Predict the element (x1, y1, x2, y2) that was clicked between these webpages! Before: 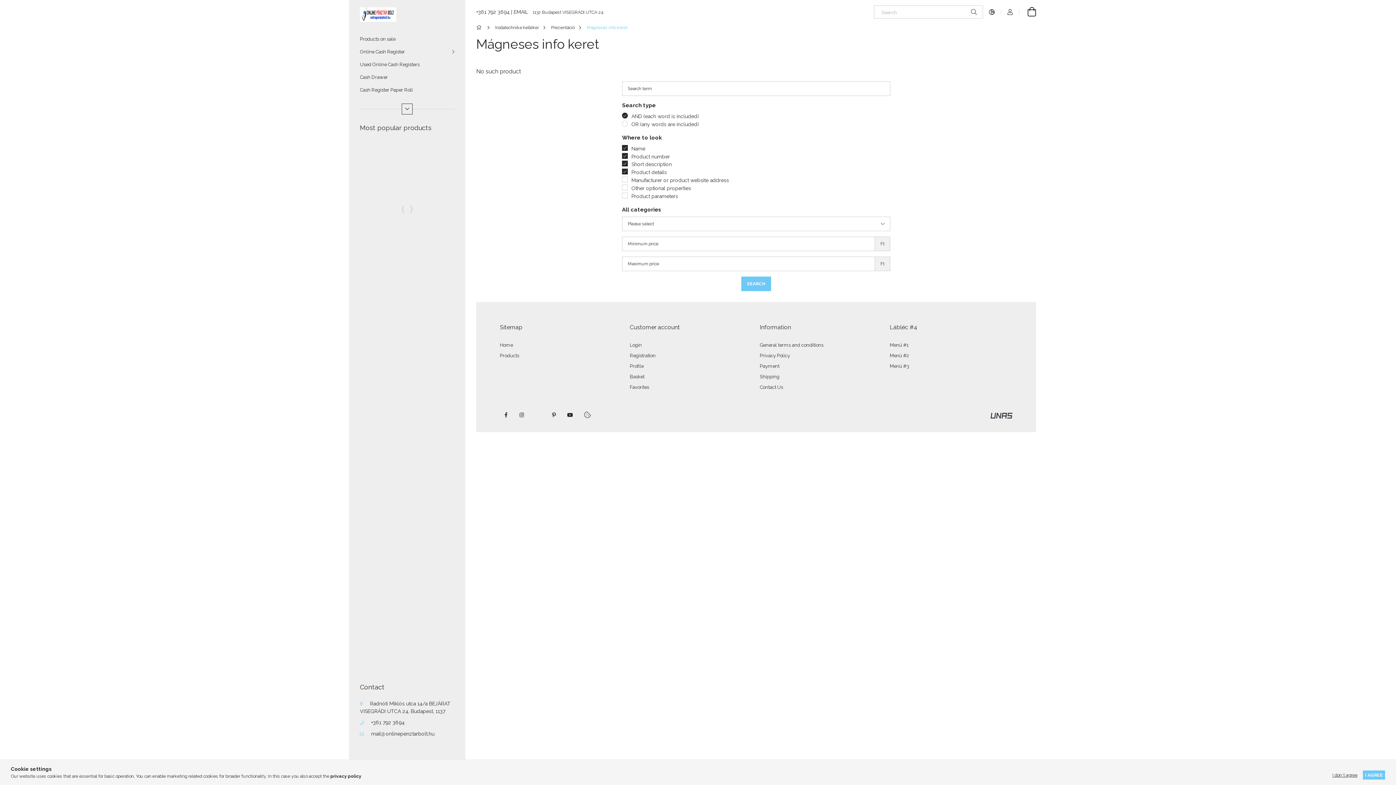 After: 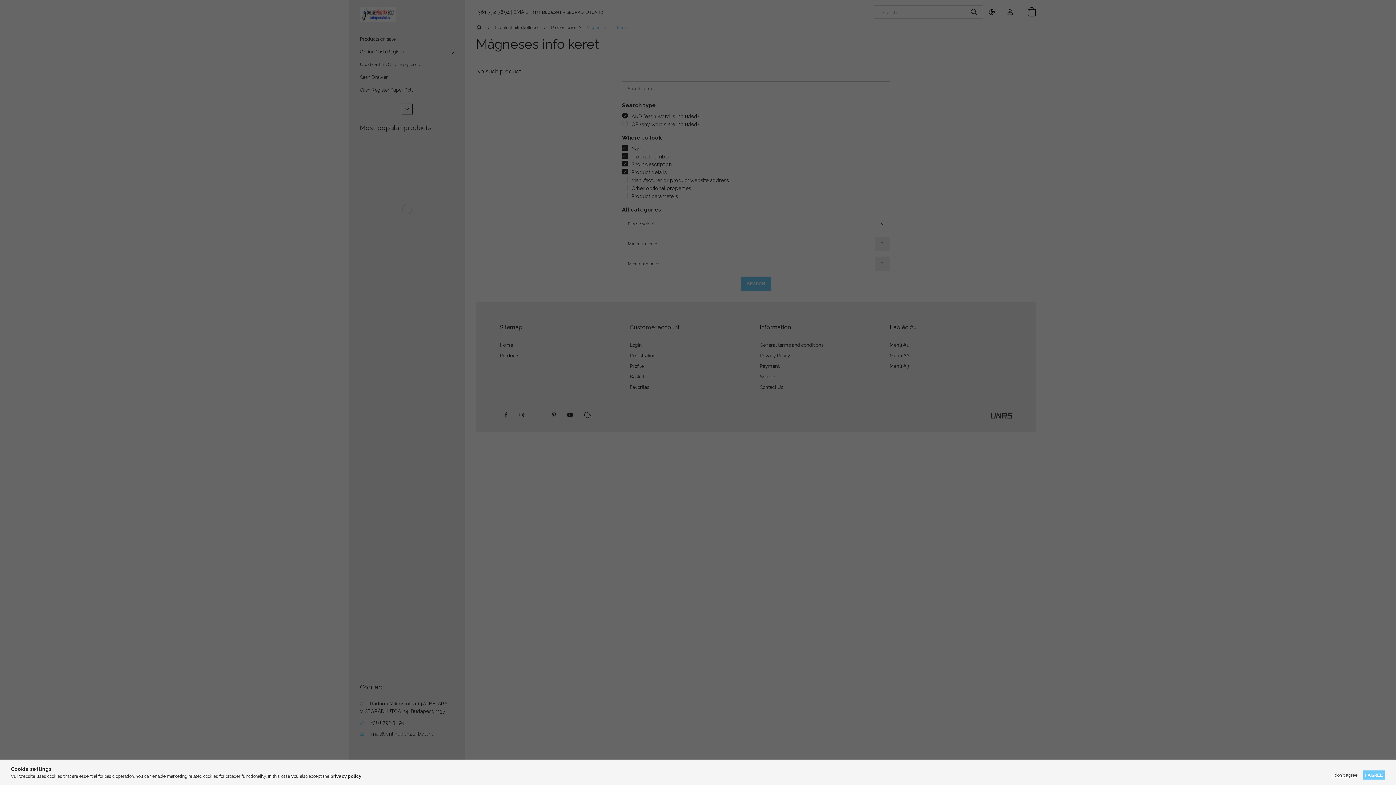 Action: label: Login bbox: (630, 342, 642, 347)